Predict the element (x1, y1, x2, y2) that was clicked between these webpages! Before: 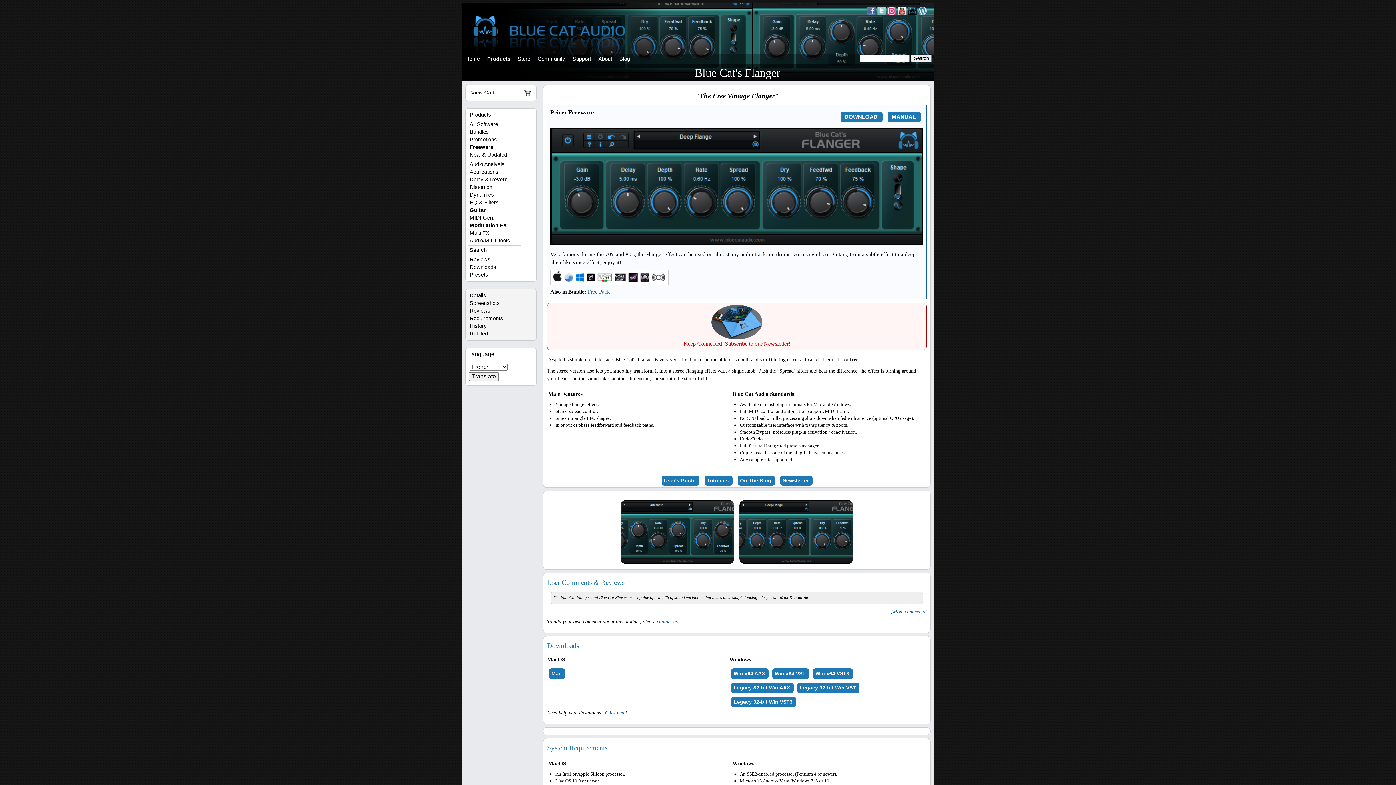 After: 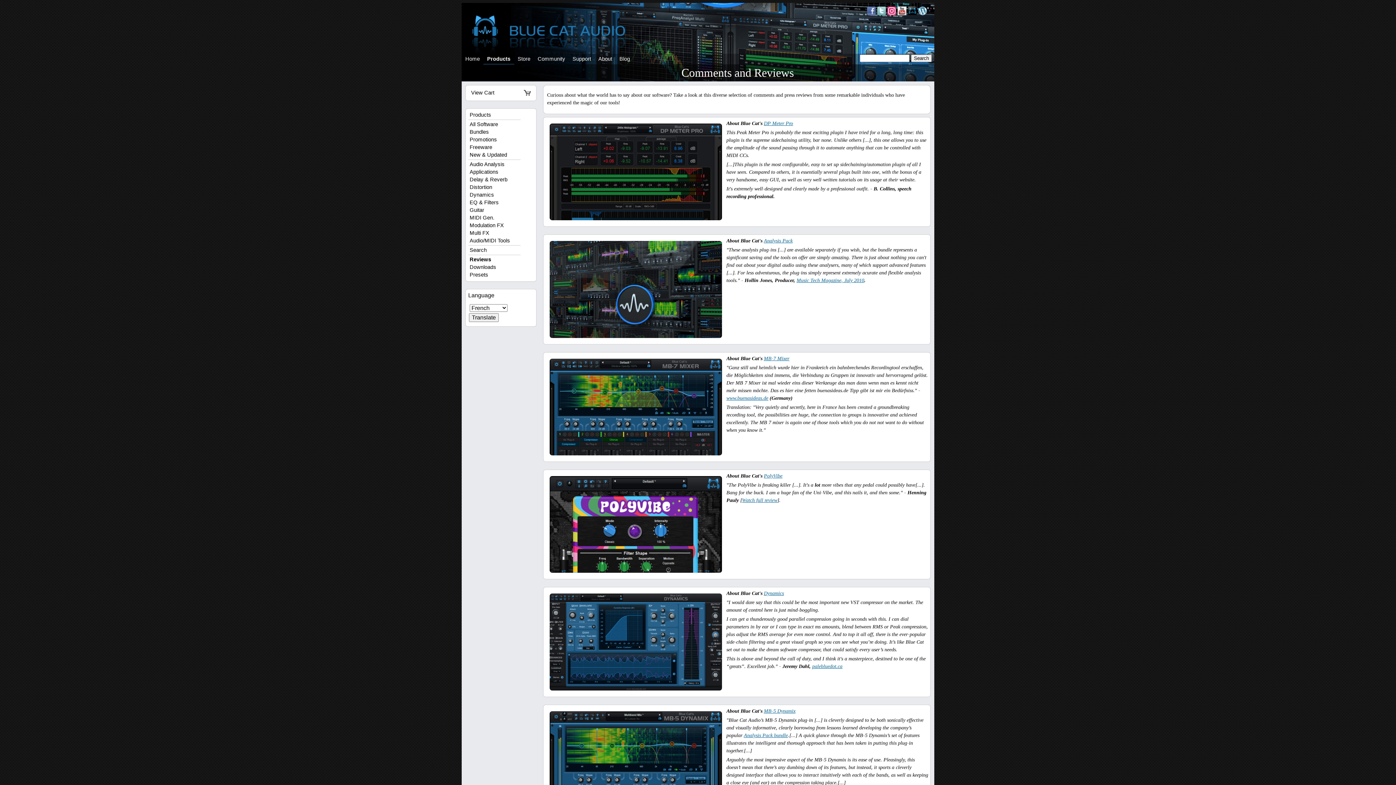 Action: label: Reviews bbox: (468, 256, 533, 263)